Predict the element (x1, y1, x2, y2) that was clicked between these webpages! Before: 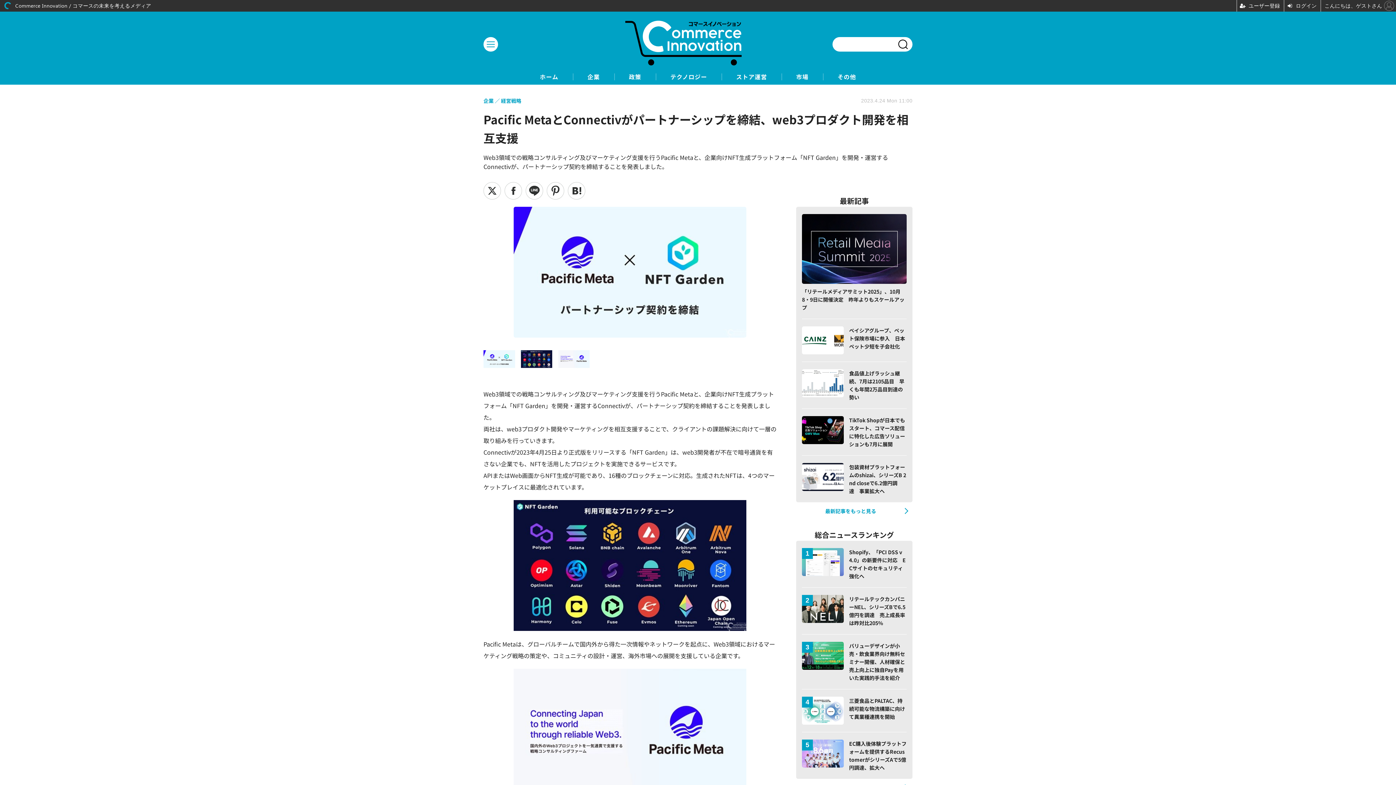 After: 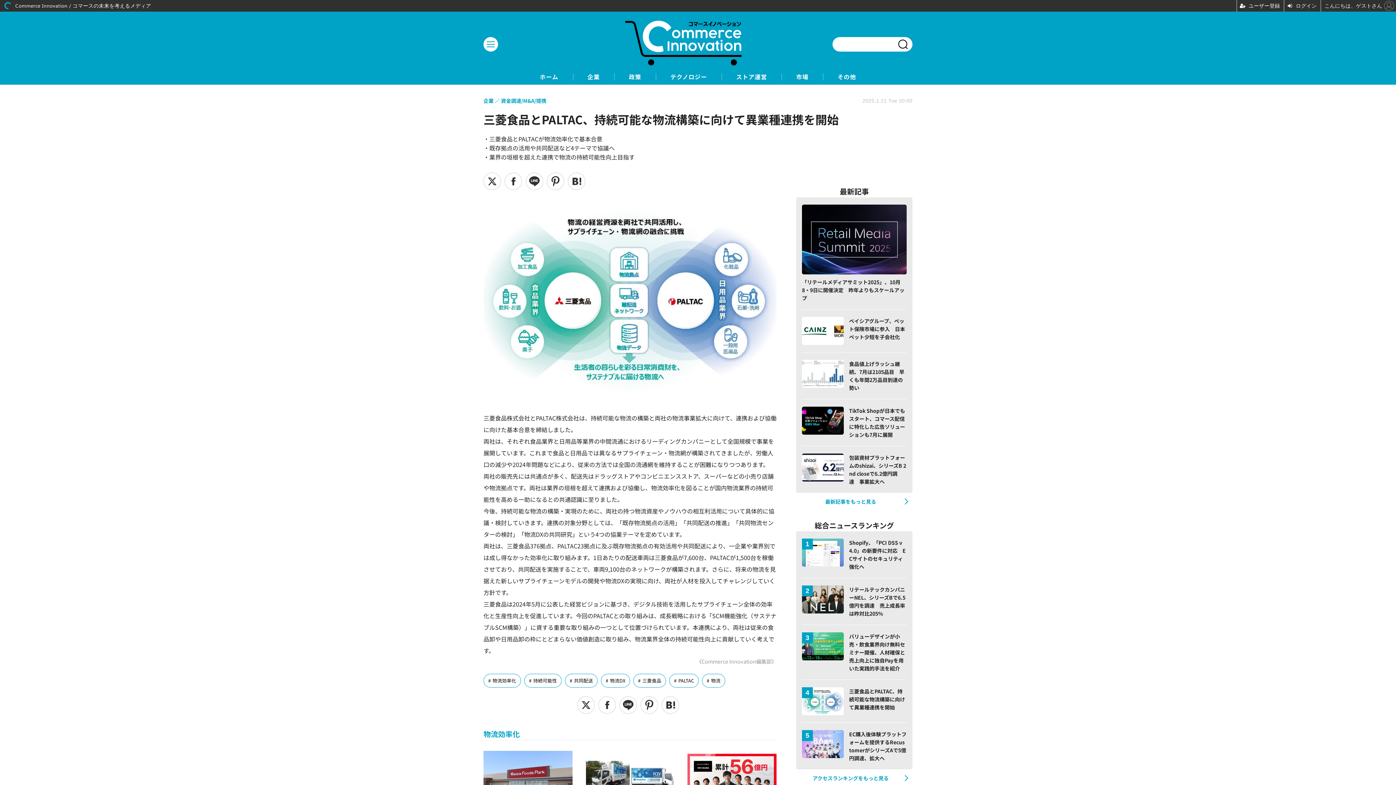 Action: bbox: (802, 697, 906, 725) label: 三菱食品とPALTAC、持続可能な物流構築に向けて異業種連携を開始